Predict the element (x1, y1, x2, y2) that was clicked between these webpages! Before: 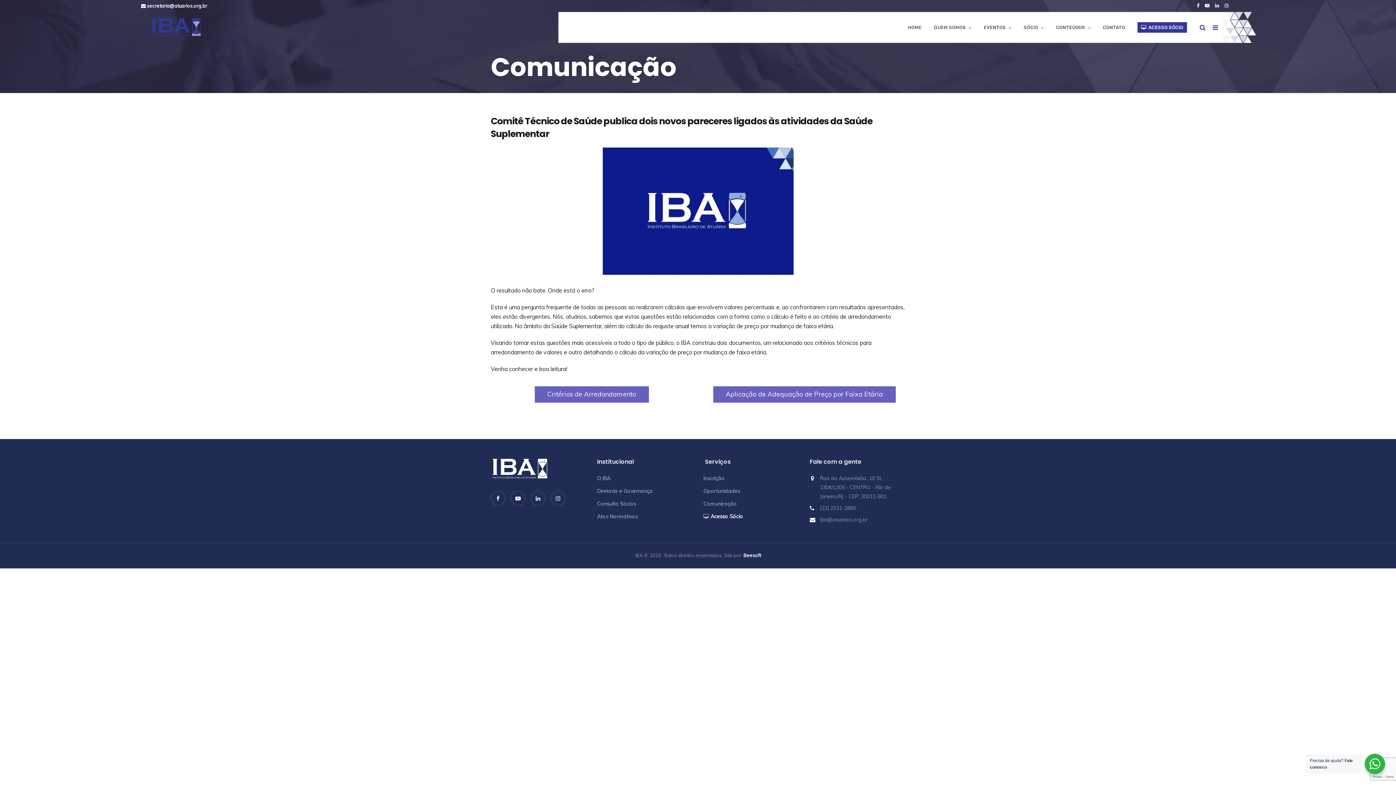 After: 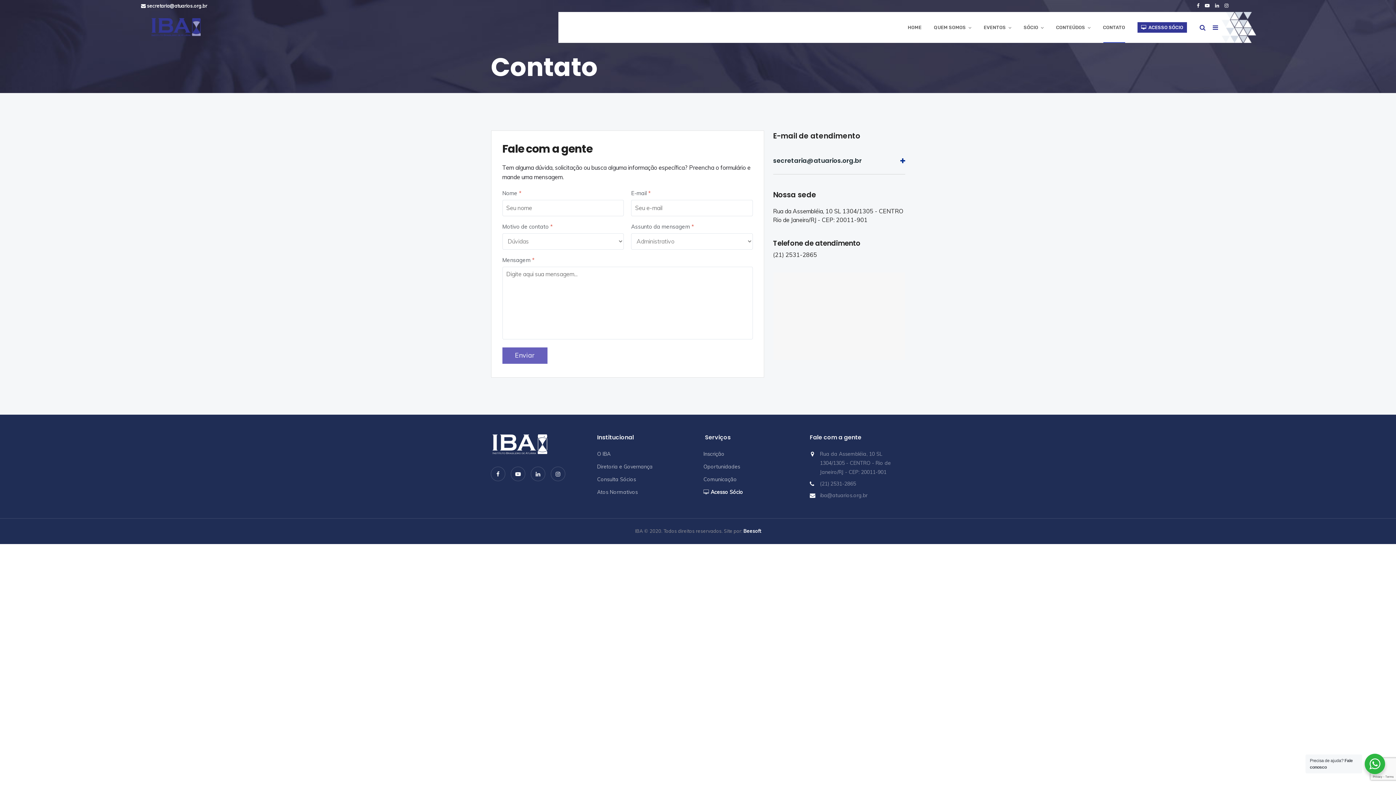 Action: bbox: (1103, 12, 1125, 42) label: CONTATO